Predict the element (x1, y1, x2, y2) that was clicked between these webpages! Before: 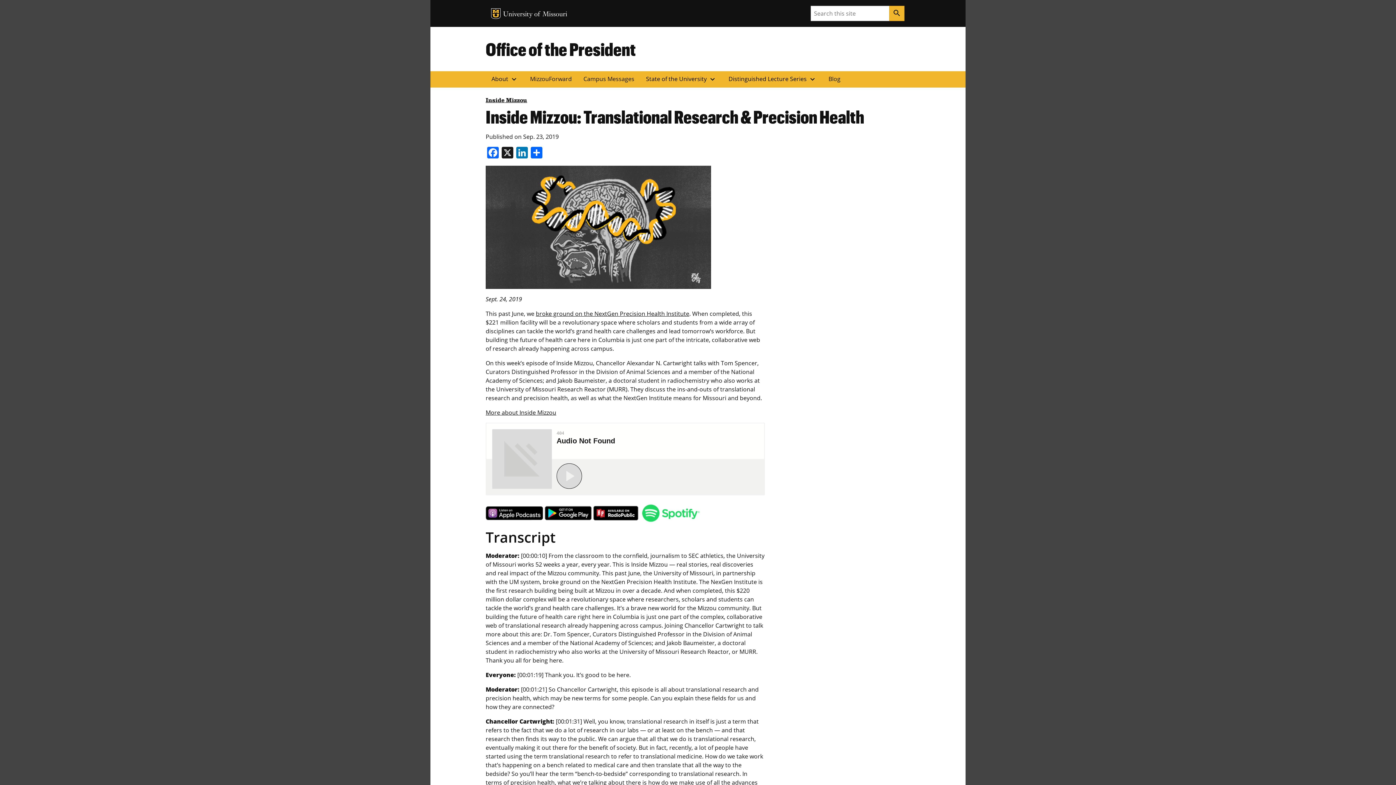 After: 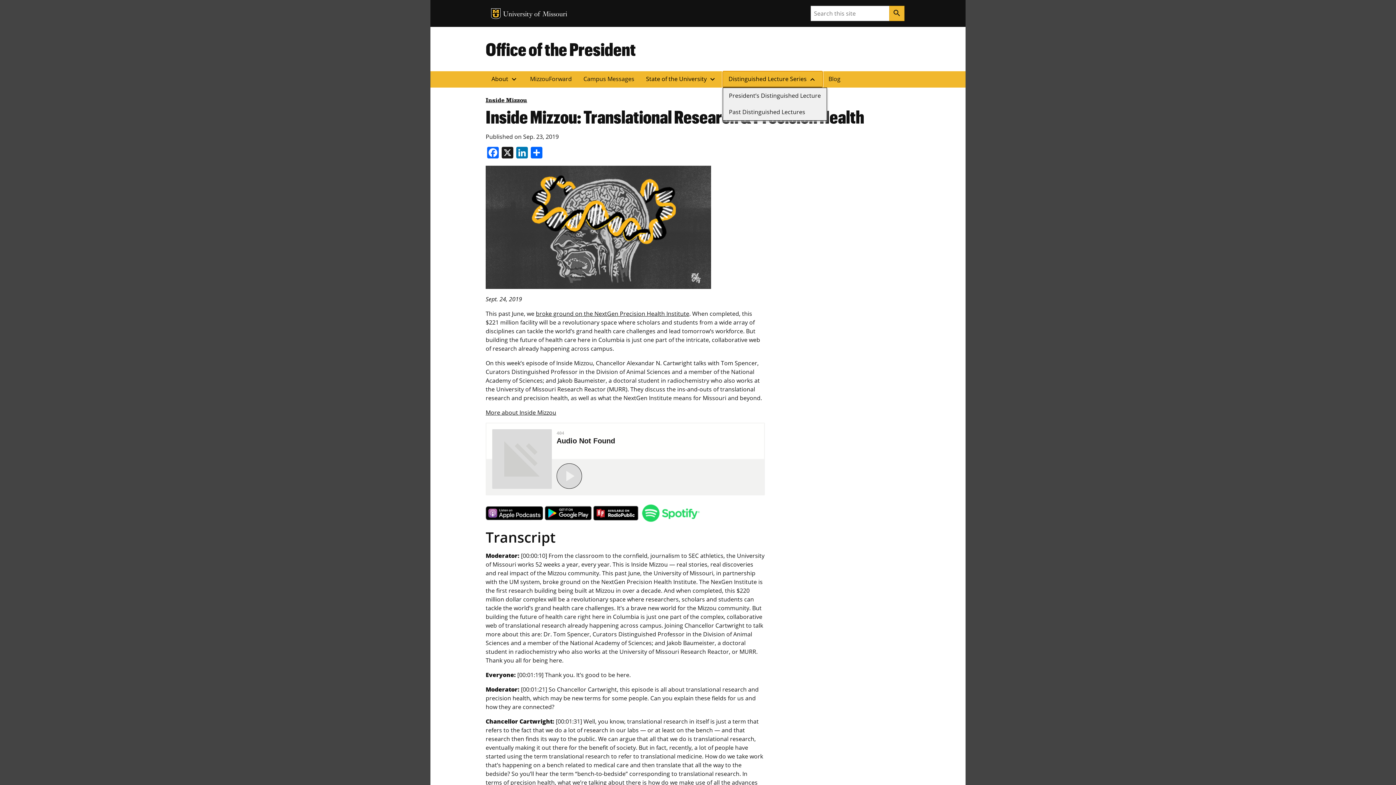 Action: label: Distinguished Lecture Series expand_more bbox: (722, 71, 822, 87)